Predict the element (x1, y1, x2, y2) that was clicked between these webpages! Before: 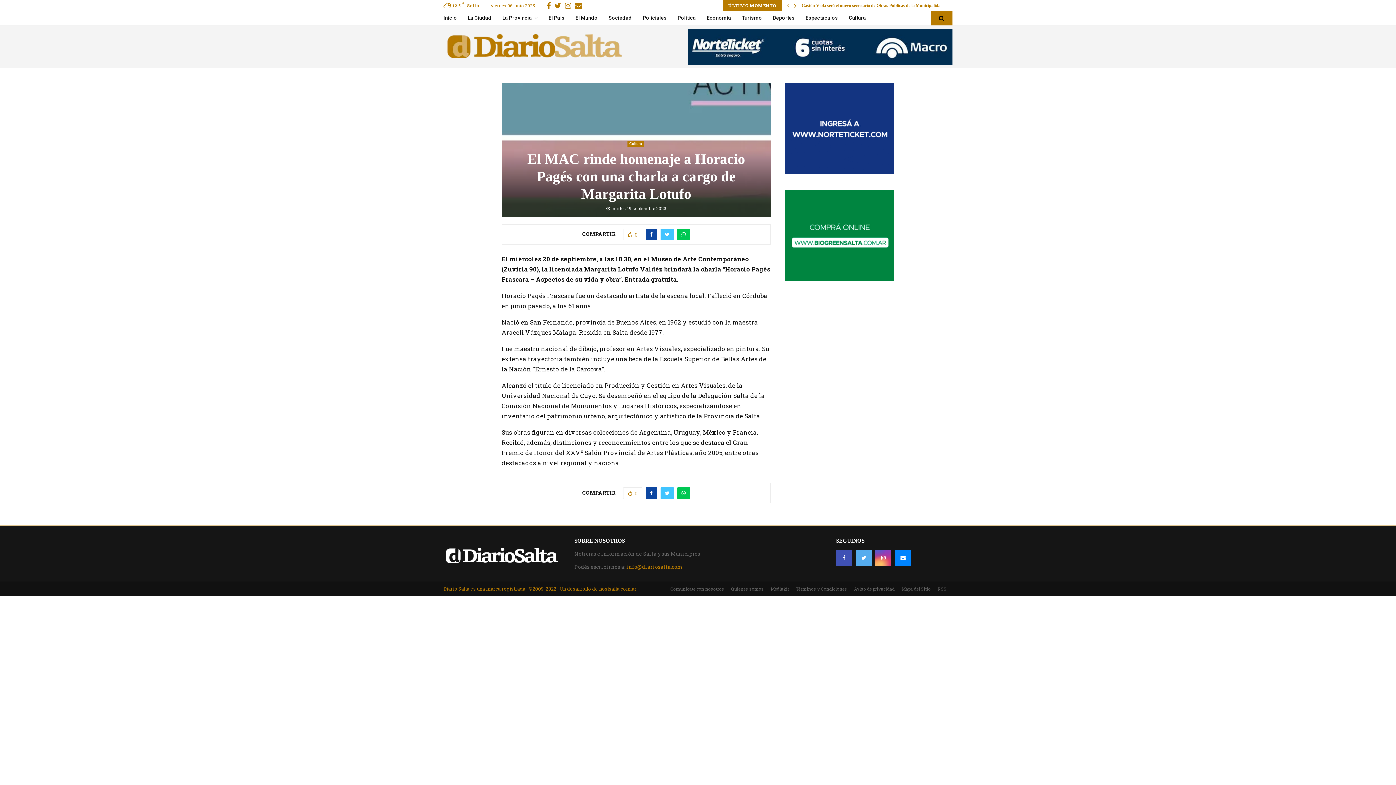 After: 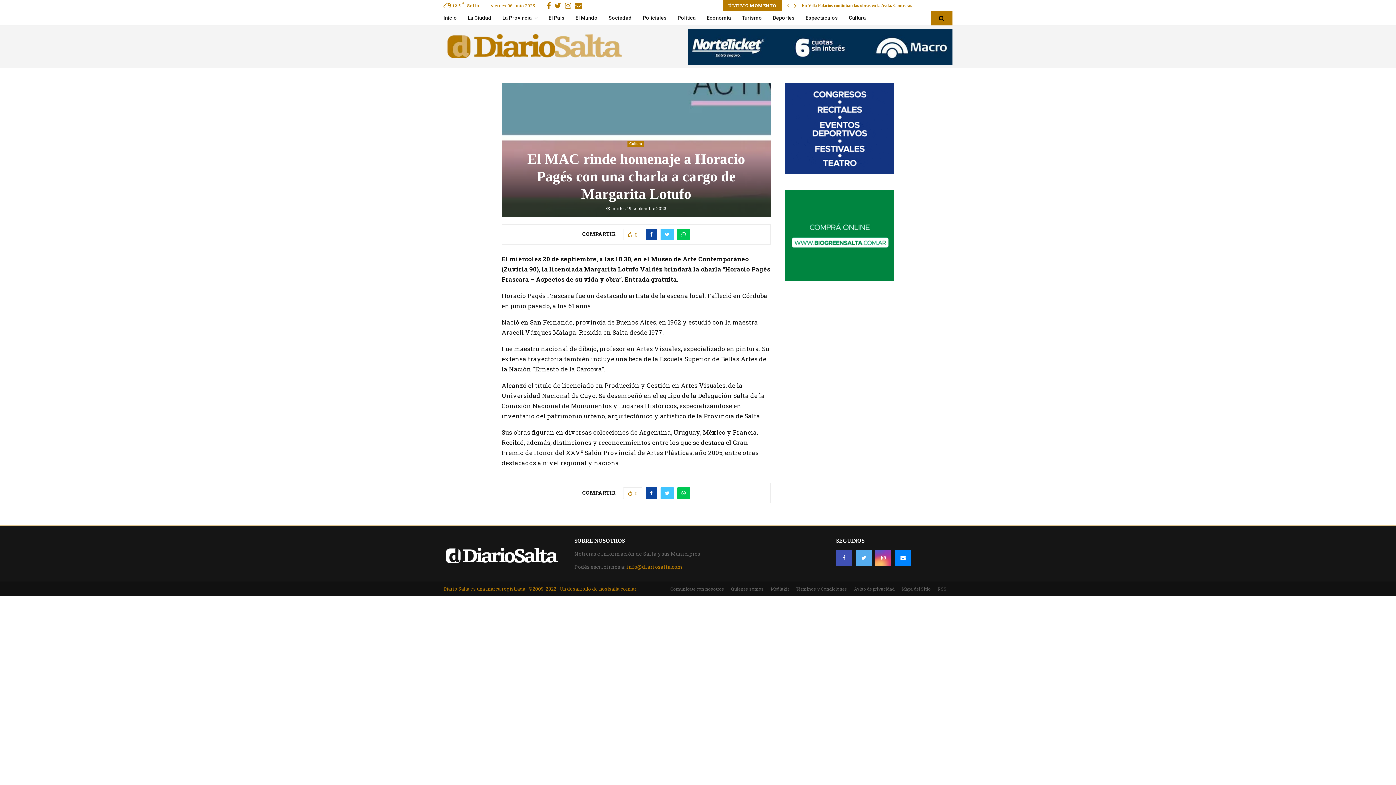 Action: bbox: (792, 0, 798, 10)